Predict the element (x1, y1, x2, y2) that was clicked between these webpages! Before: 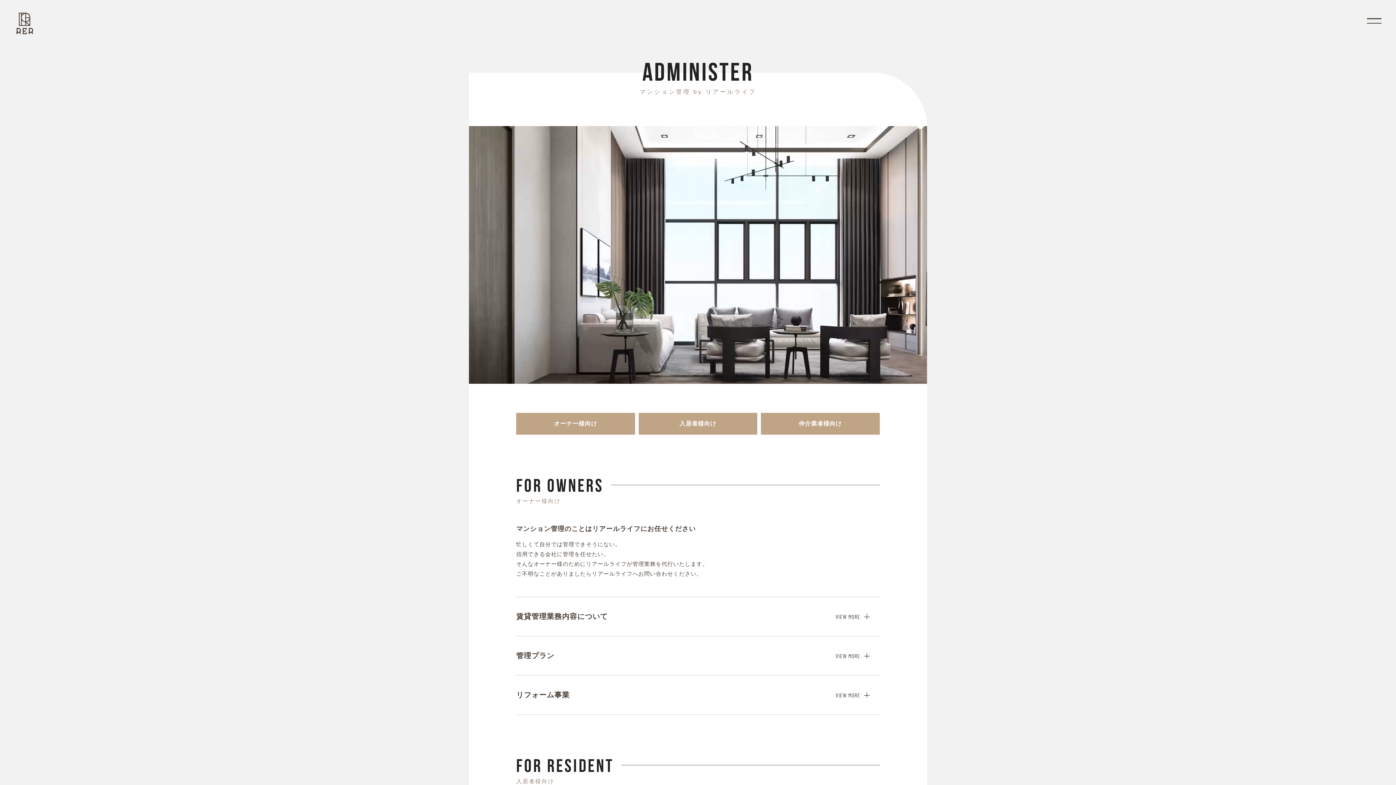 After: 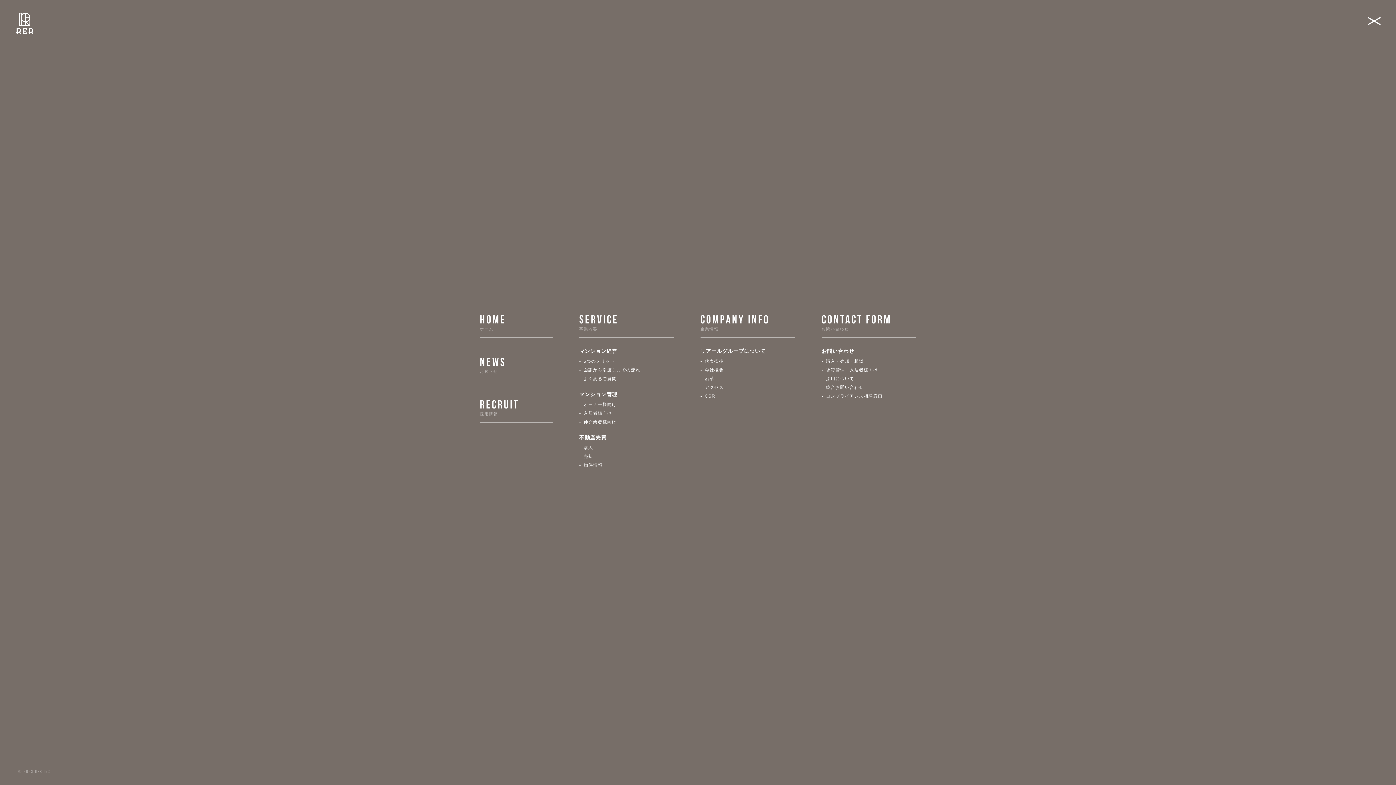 Action: bbox: (1367, 18, 1381, 23)